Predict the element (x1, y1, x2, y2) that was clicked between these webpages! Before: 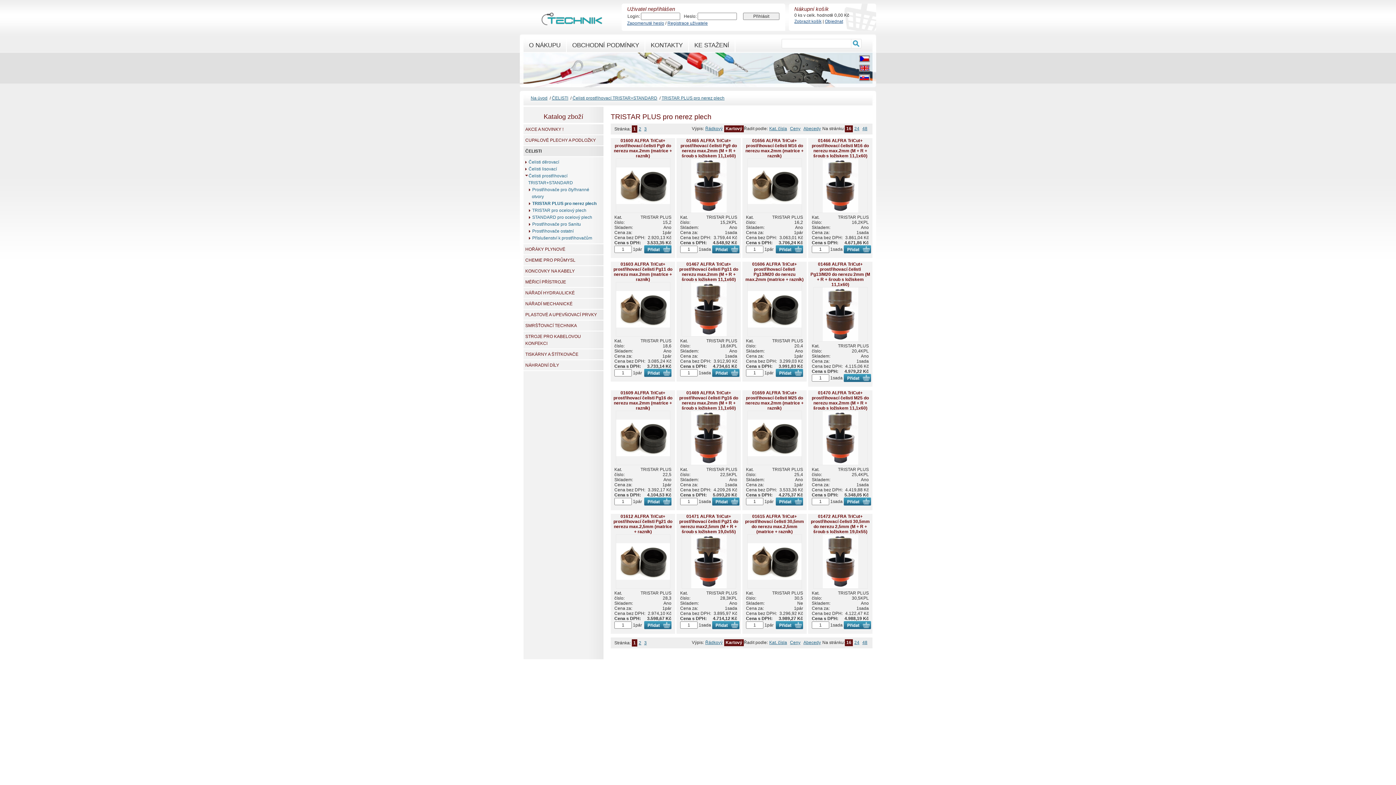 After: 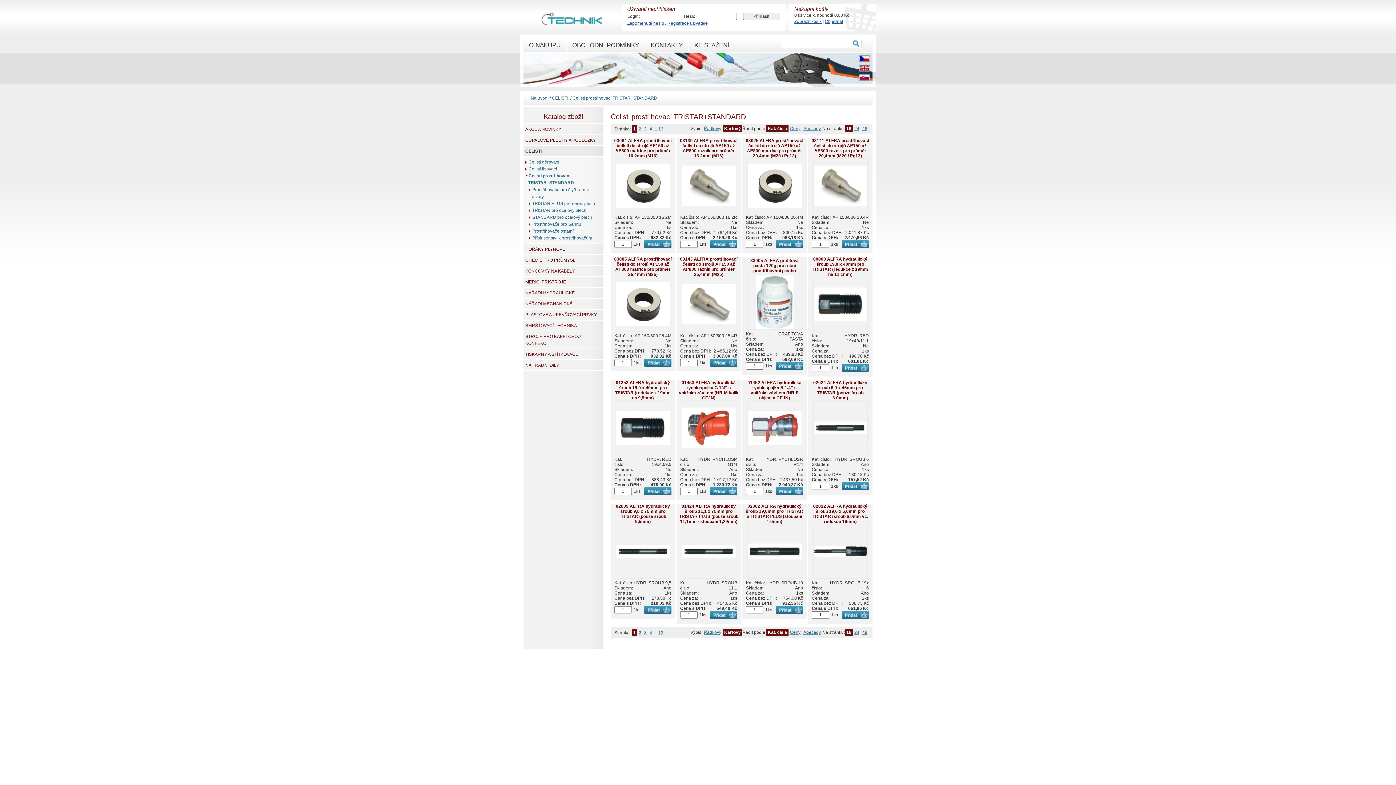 Action: bbox: (525, 172, 601, 186) label: Čelisti prostřihovací TRISTAR+STANDARD